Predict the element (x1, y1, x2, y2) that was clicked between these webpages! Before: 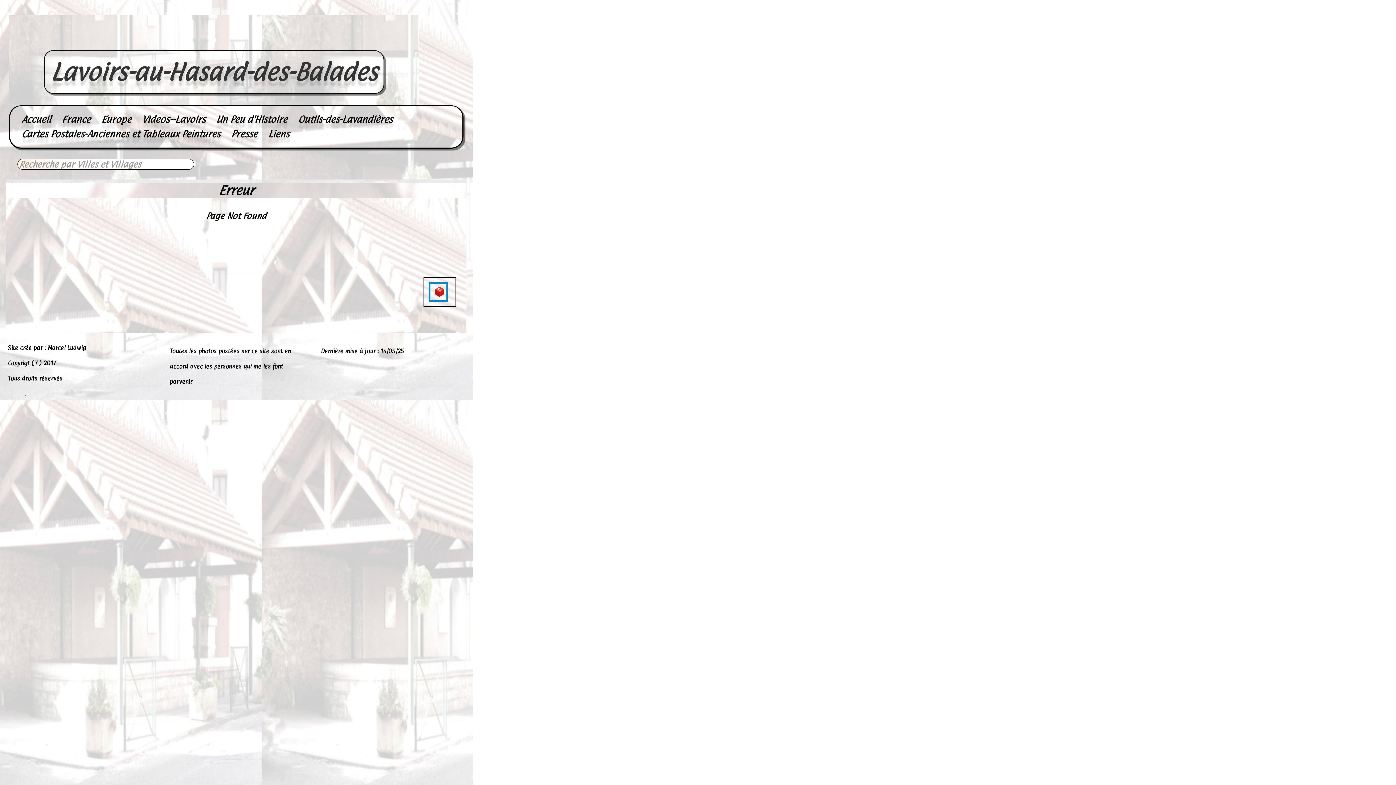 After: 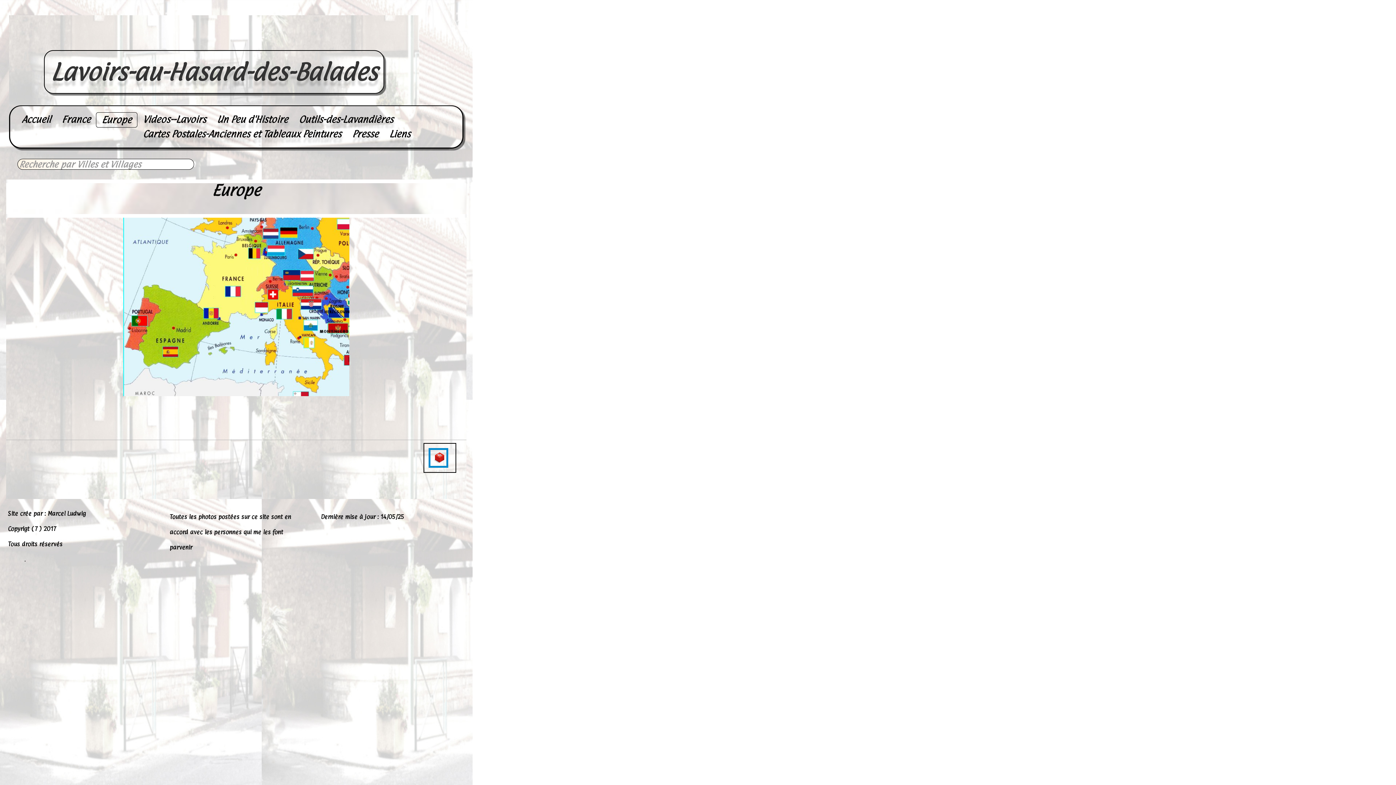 Action: bbox: (96, 112, 136, 126) label: Europe